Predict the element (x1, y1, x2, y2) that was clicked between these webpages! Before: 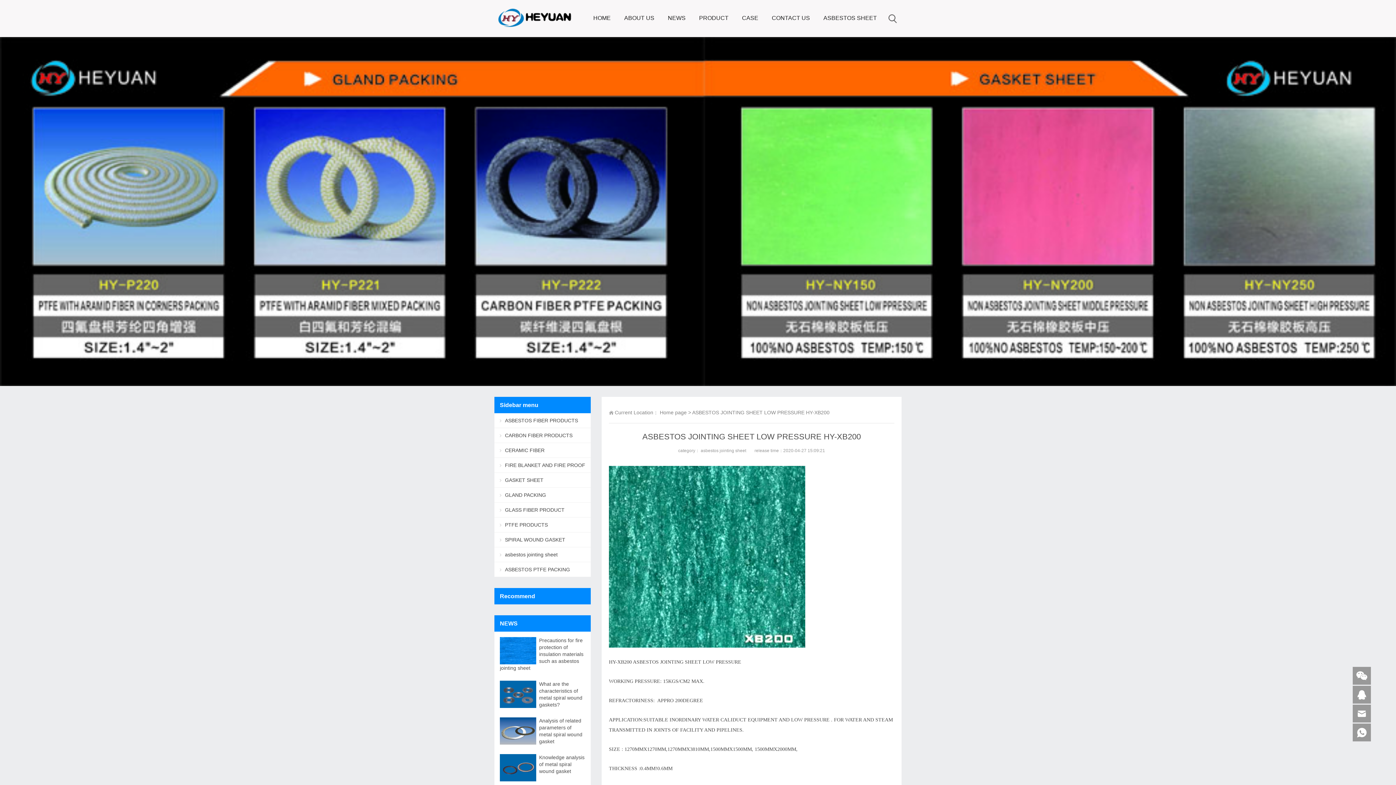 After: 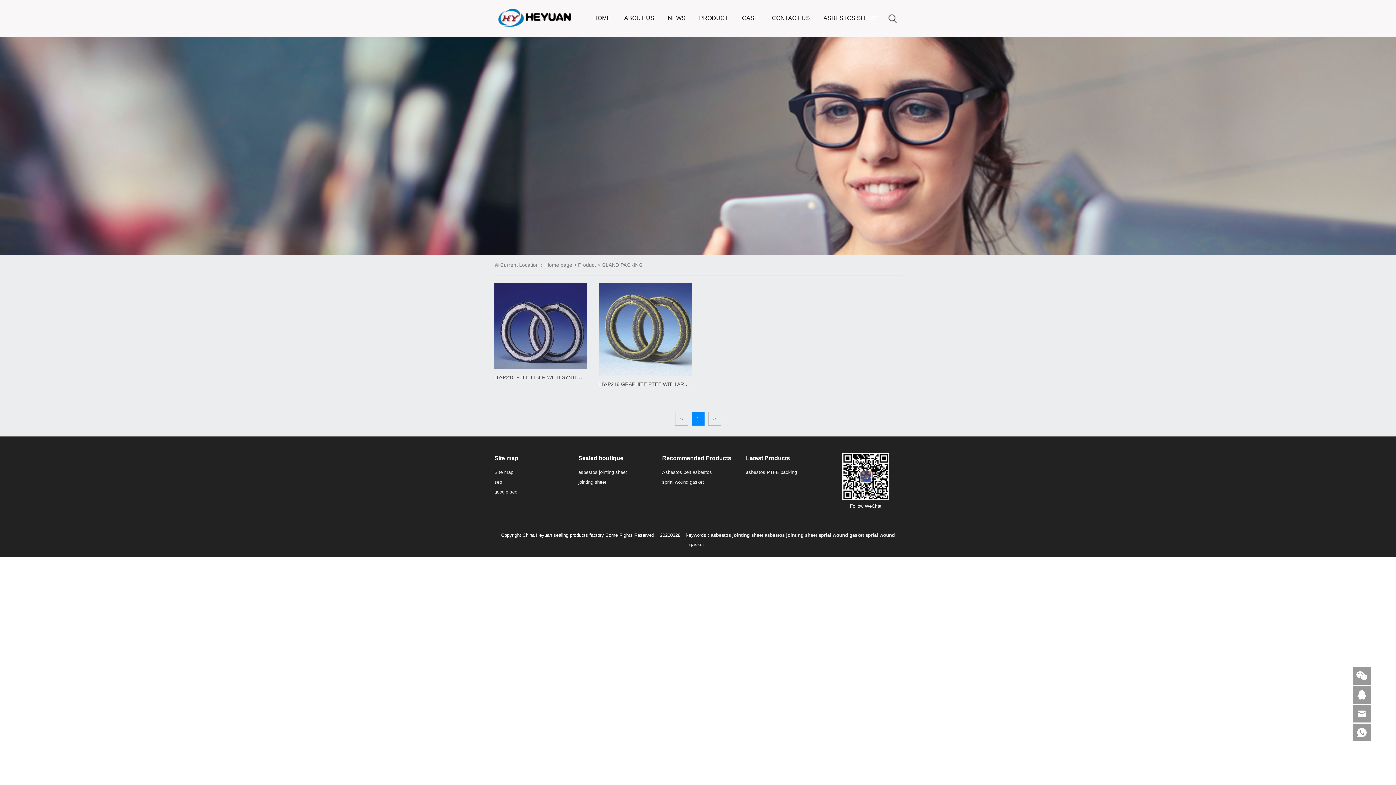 Action: bbox: (494, 488, 590, 502) label: GLAND PACKING